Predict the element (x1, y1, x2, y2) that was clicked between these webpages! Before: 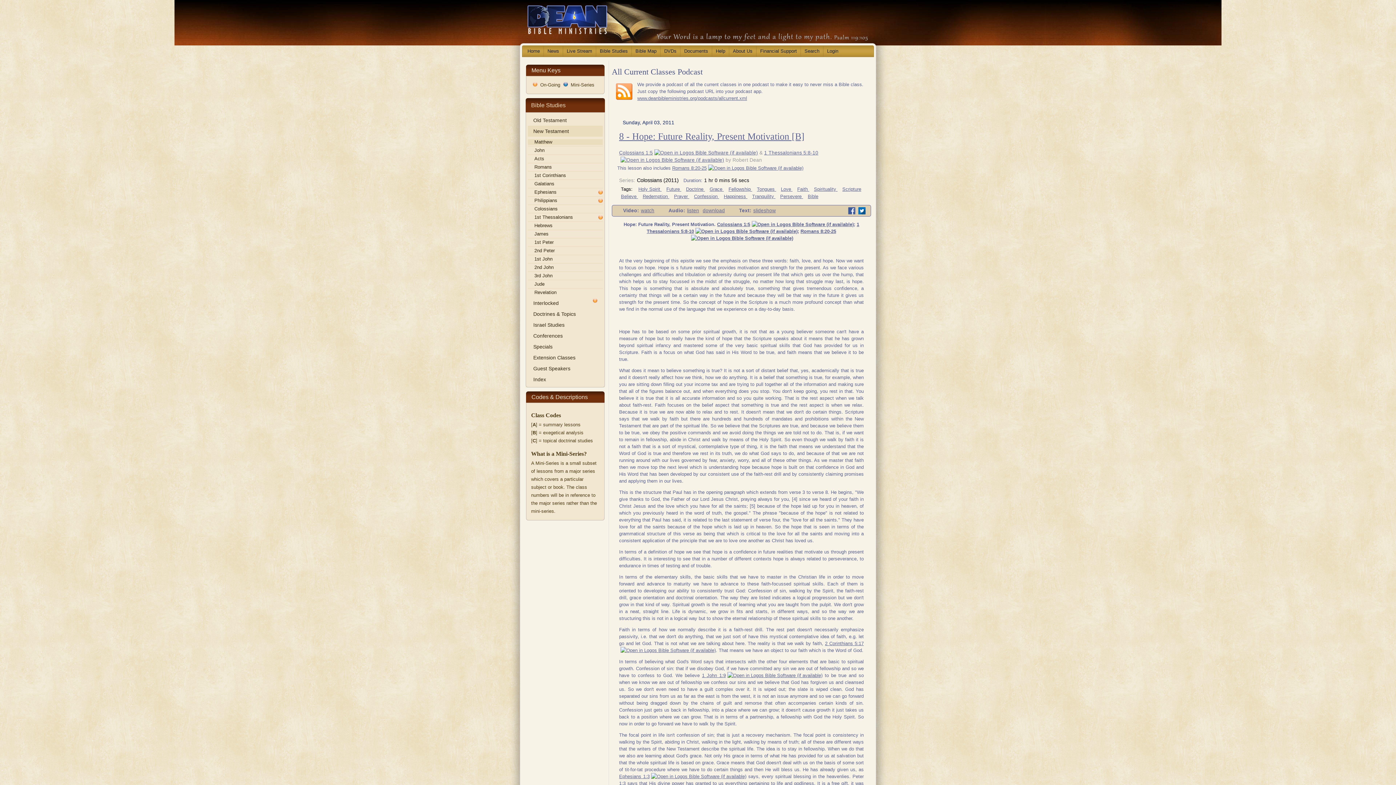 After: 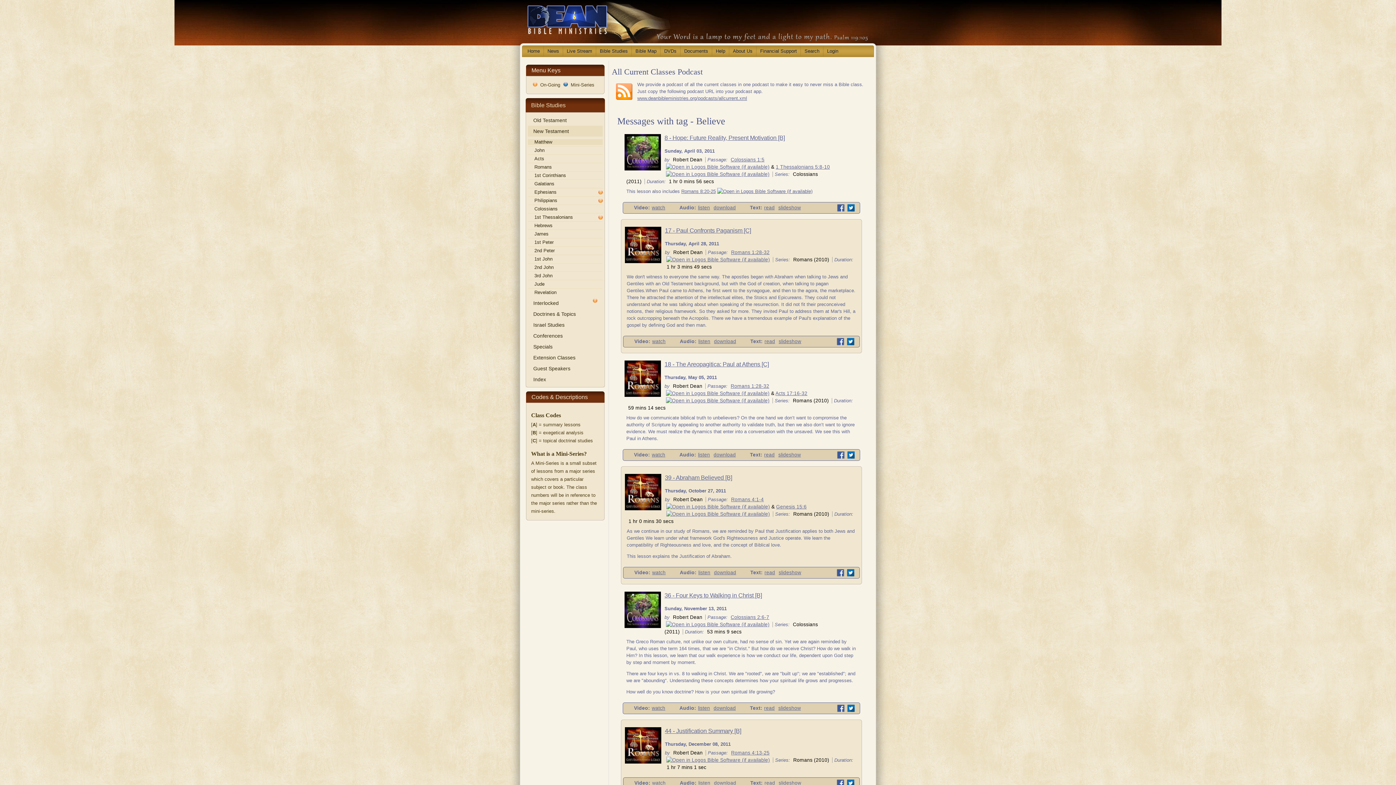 Action: bbox: (621, 193, 638, 199) label: Believe 